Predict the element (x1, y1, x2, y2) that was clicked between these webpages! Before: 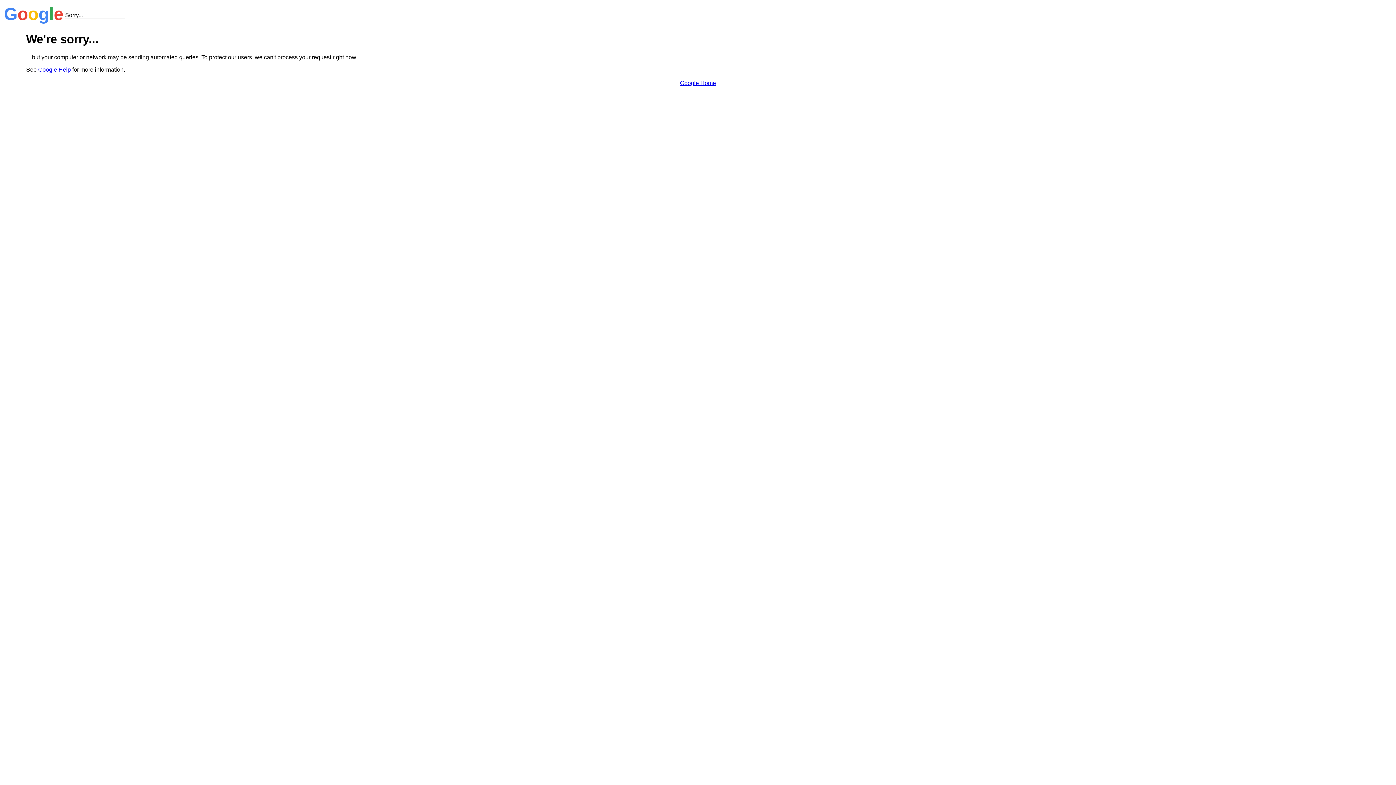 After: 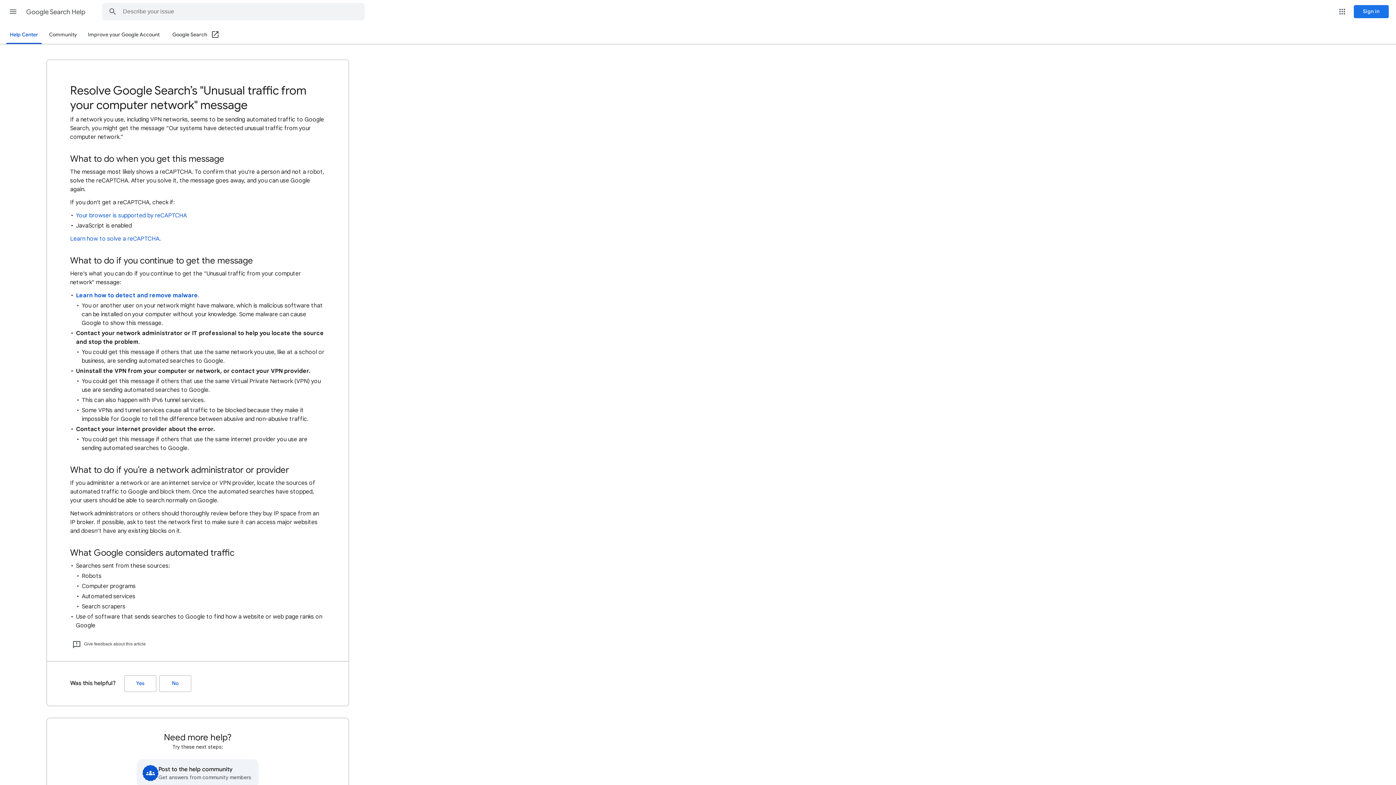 Action: bbox: (38, 66, 70, 72) label: Google Help